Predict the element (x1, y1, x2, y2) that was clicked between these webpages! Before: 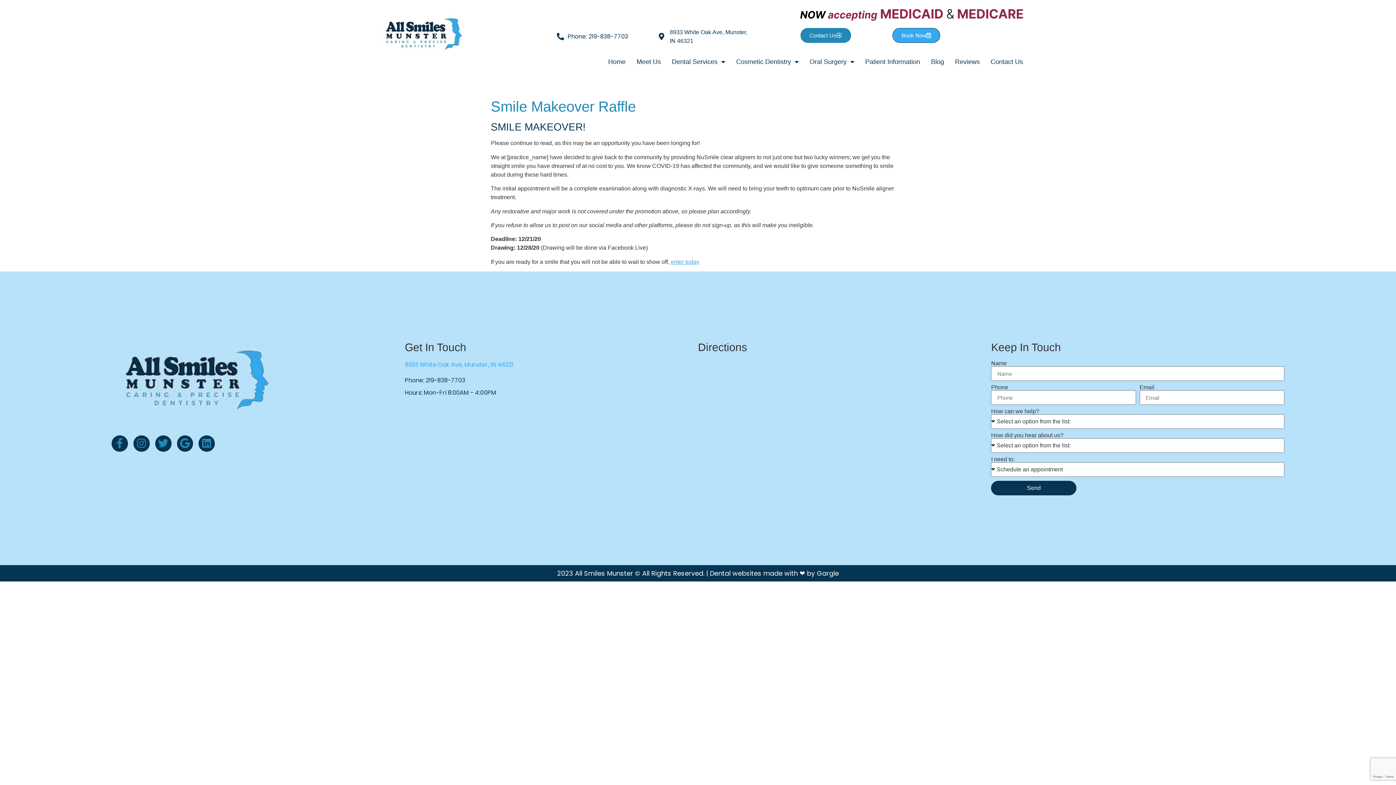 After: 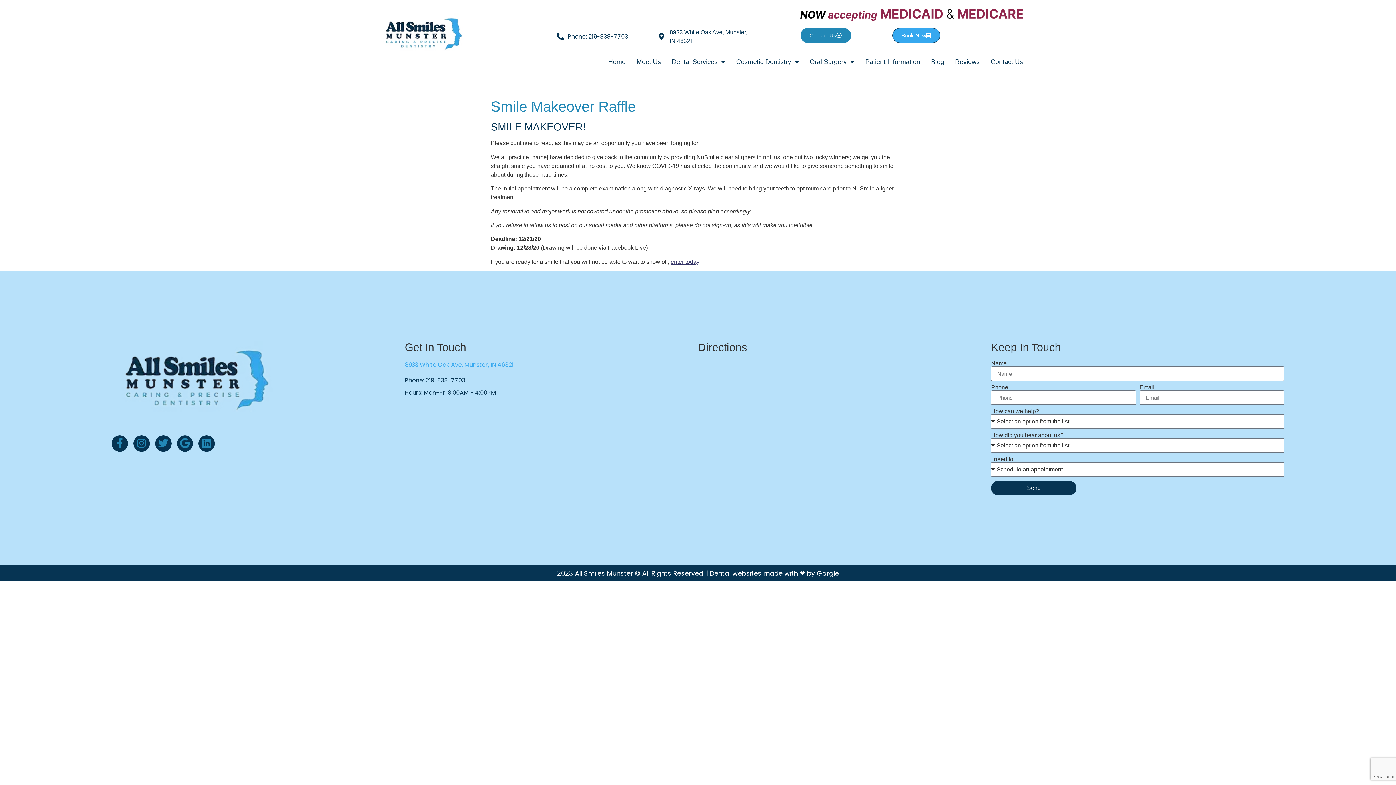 Action: bbox: (670, 258, 699, 264) label: enter today